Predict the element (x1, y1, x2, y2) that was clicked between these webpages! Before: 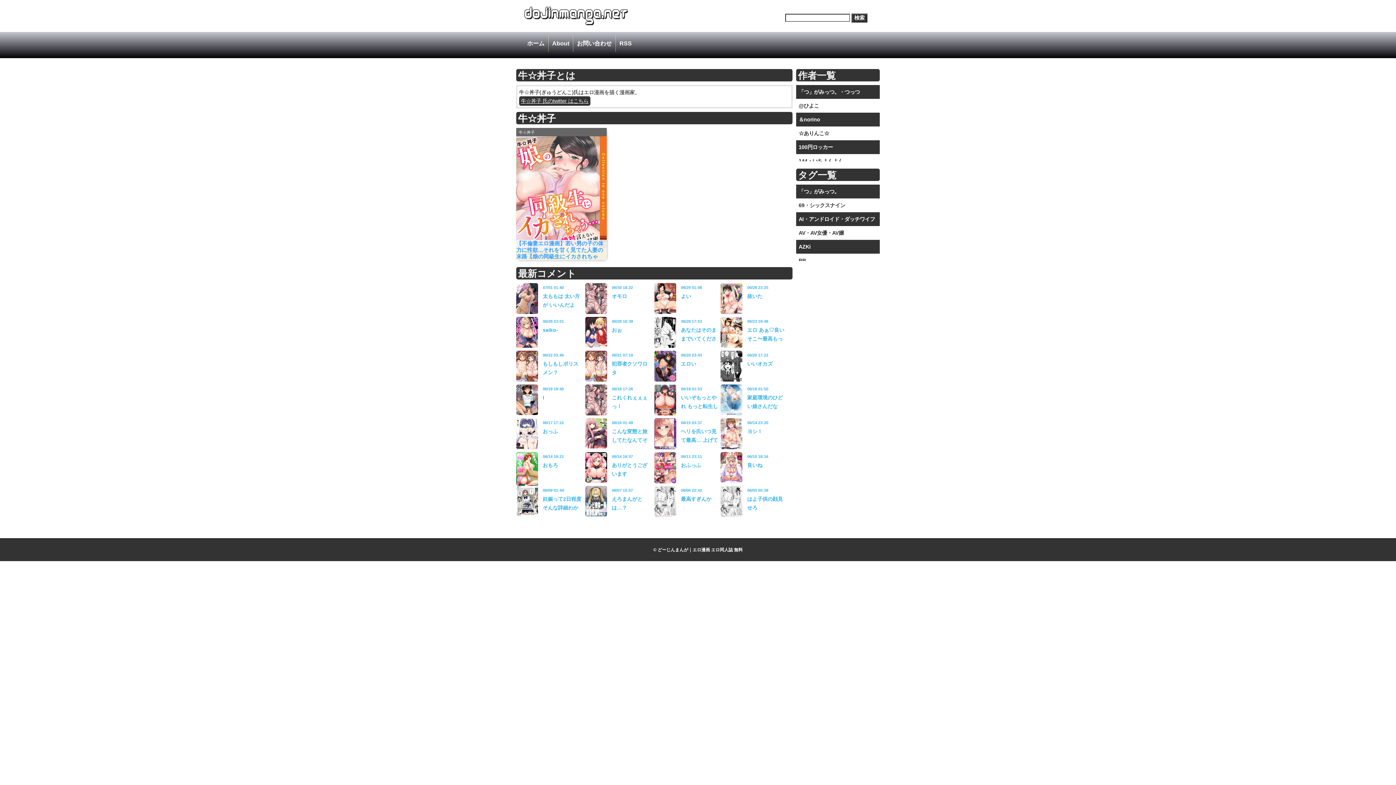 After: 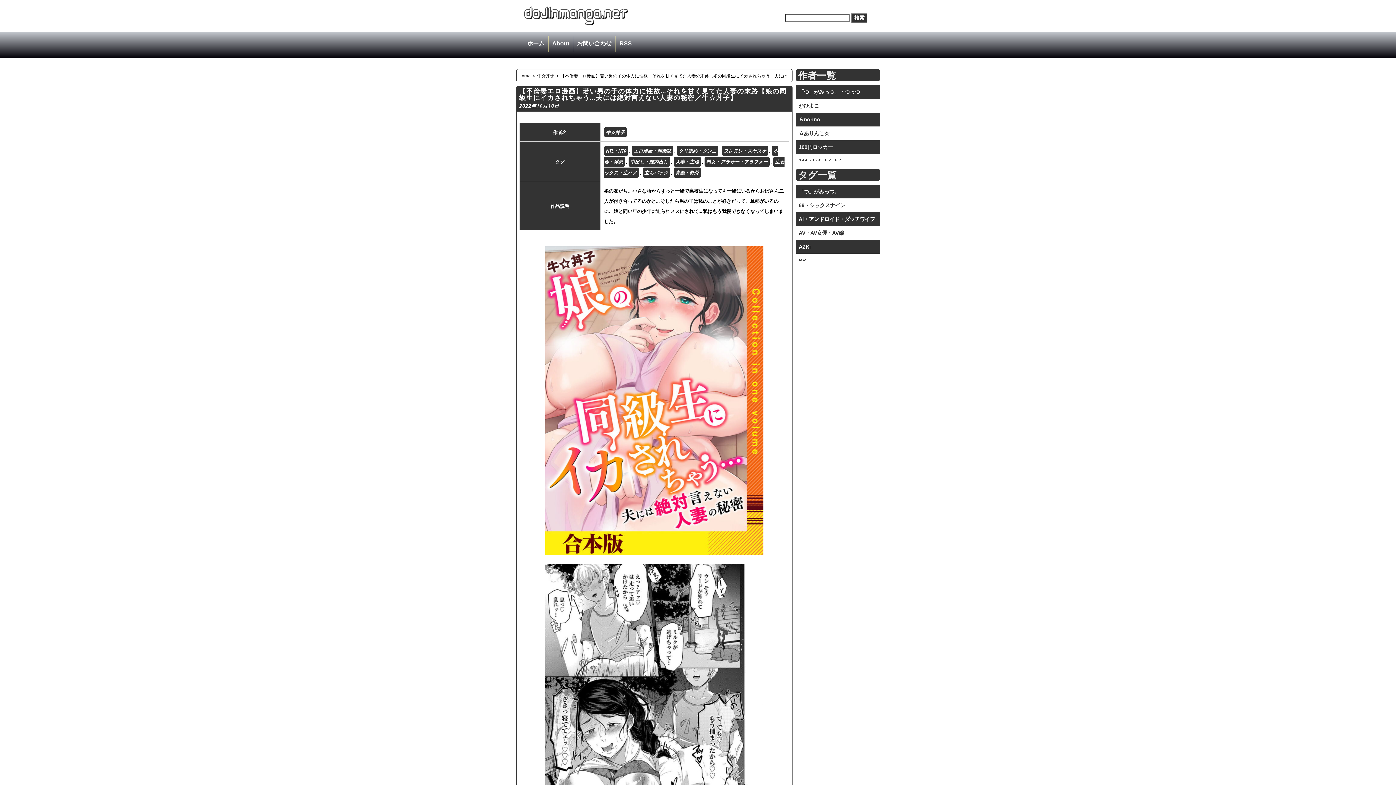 Action: bbox: (516, 239, 603, 273) label: 【不倫妻エロ漫画】若い男の子の体力に性欲…それを甘く見てた人妻の末路【娘の同級生にイカされちゃう…夫には絶対言えない人妻の秘密／牛☆丼子】